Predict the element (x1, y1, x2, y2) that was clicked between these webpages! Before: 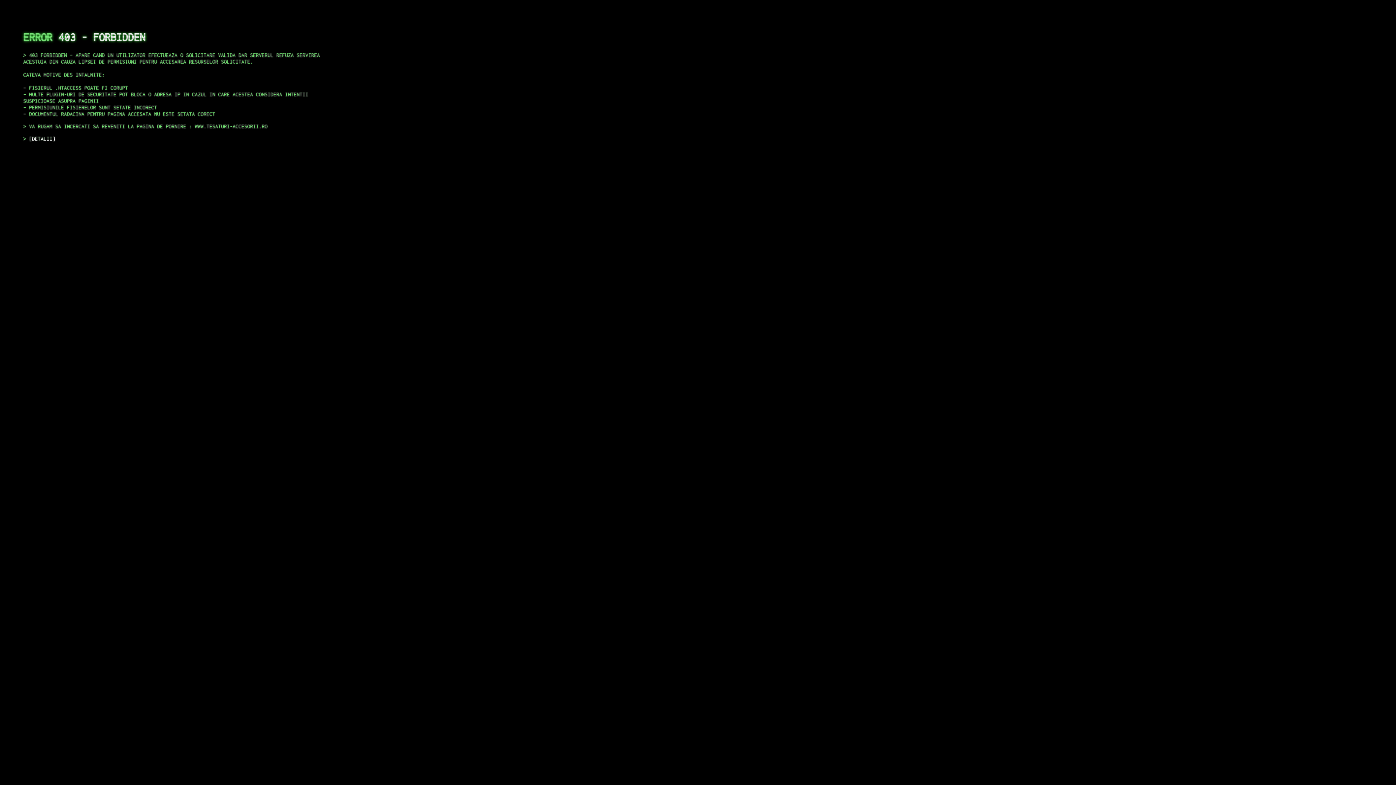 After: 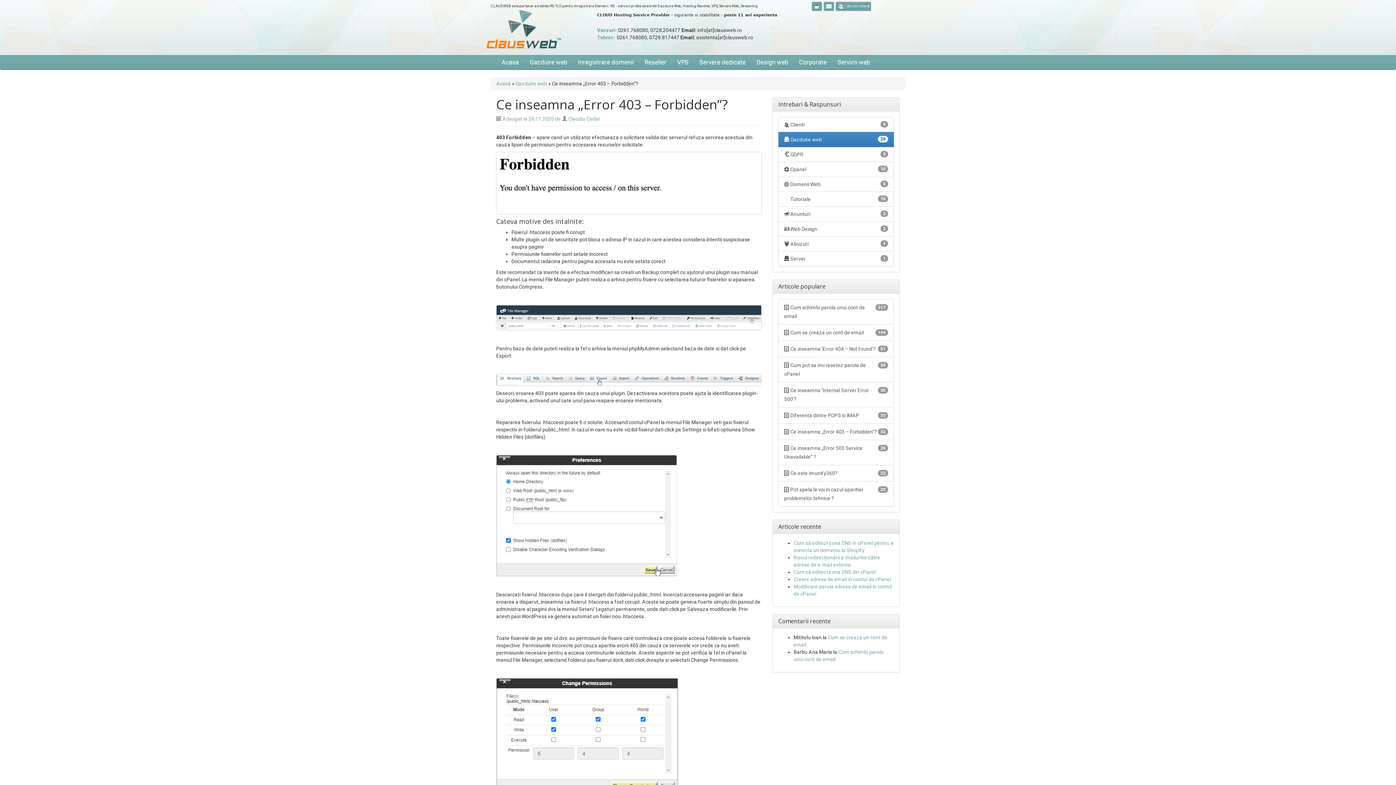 Action: bbox: (29, 135, 55, 141) label: DETALII